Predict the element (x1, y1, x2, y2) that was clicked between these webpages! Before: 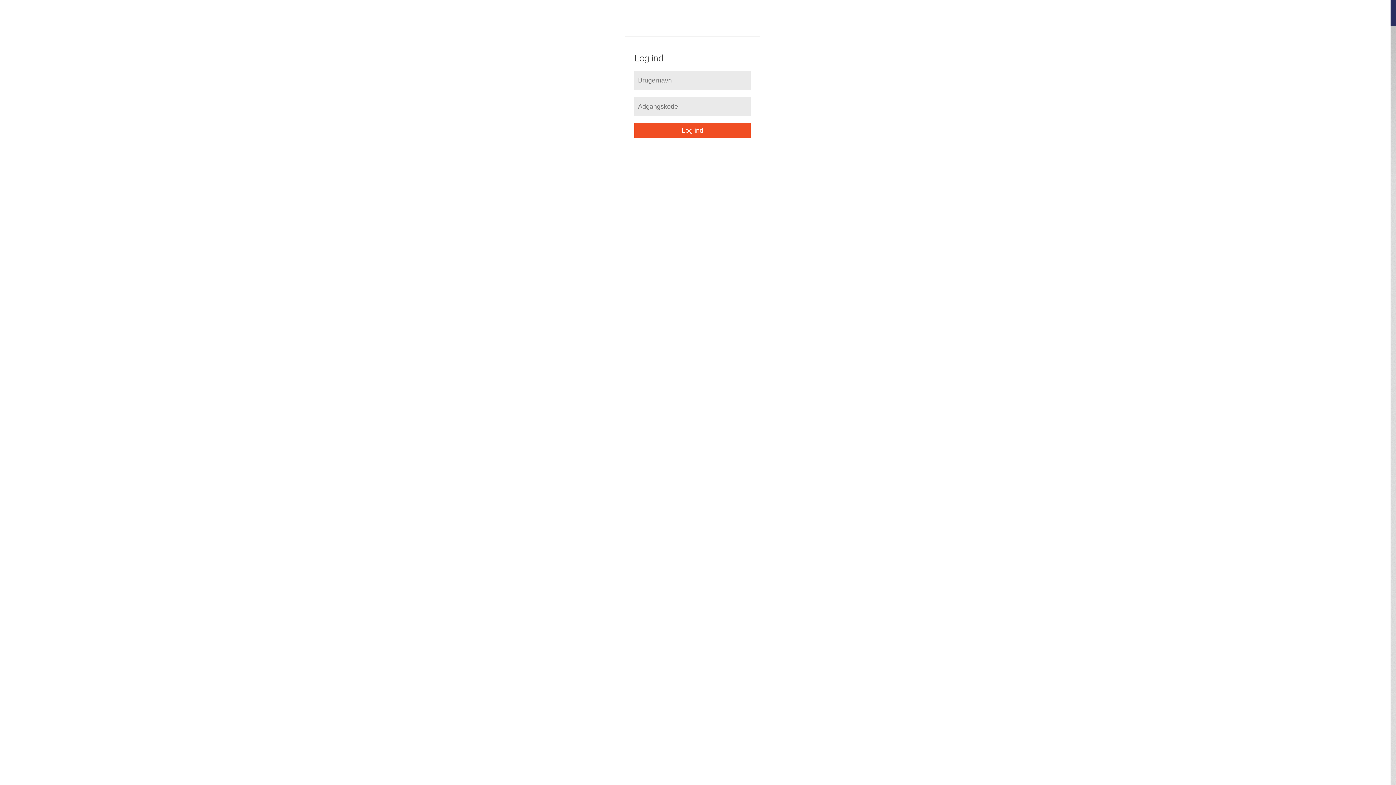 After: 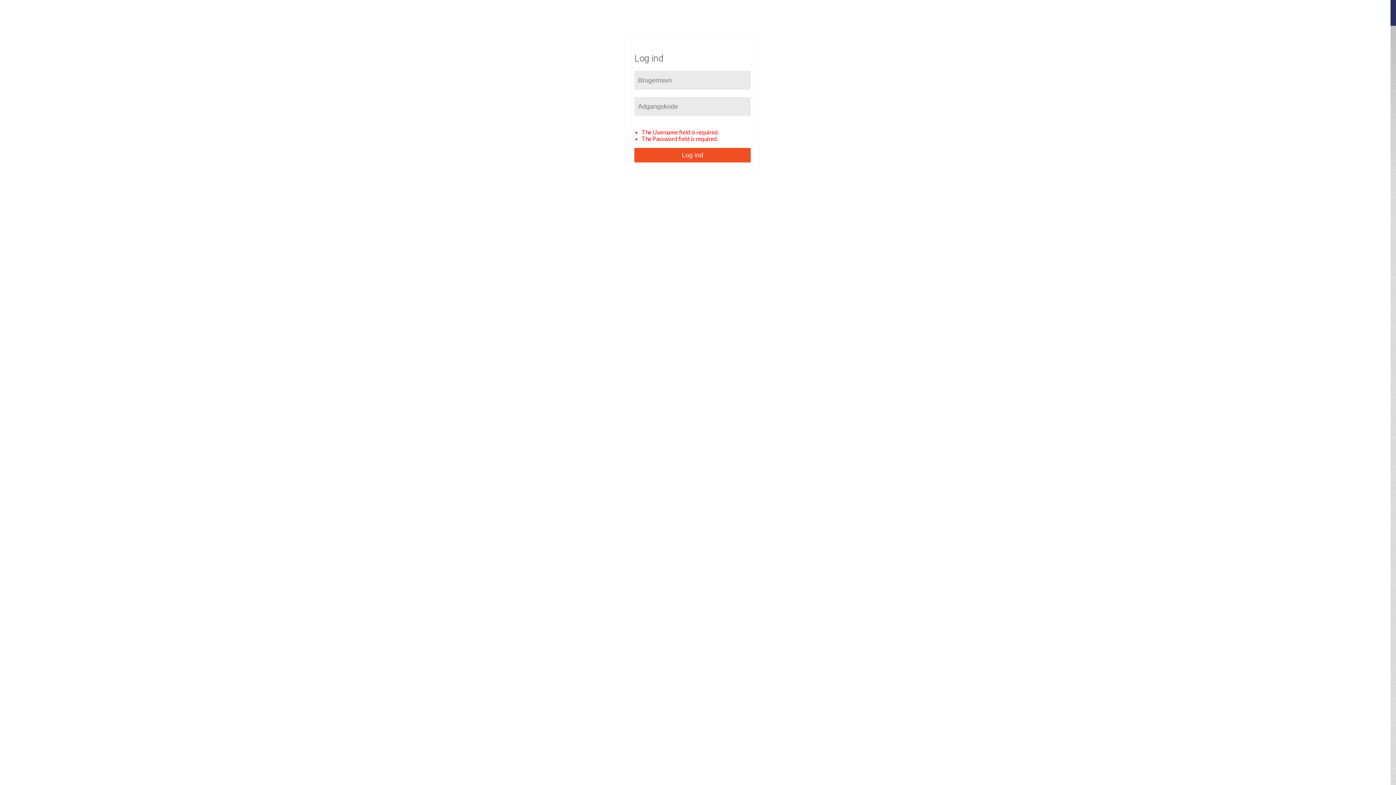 Action: bbox: (634, 123, 750, 137) label: Log ind